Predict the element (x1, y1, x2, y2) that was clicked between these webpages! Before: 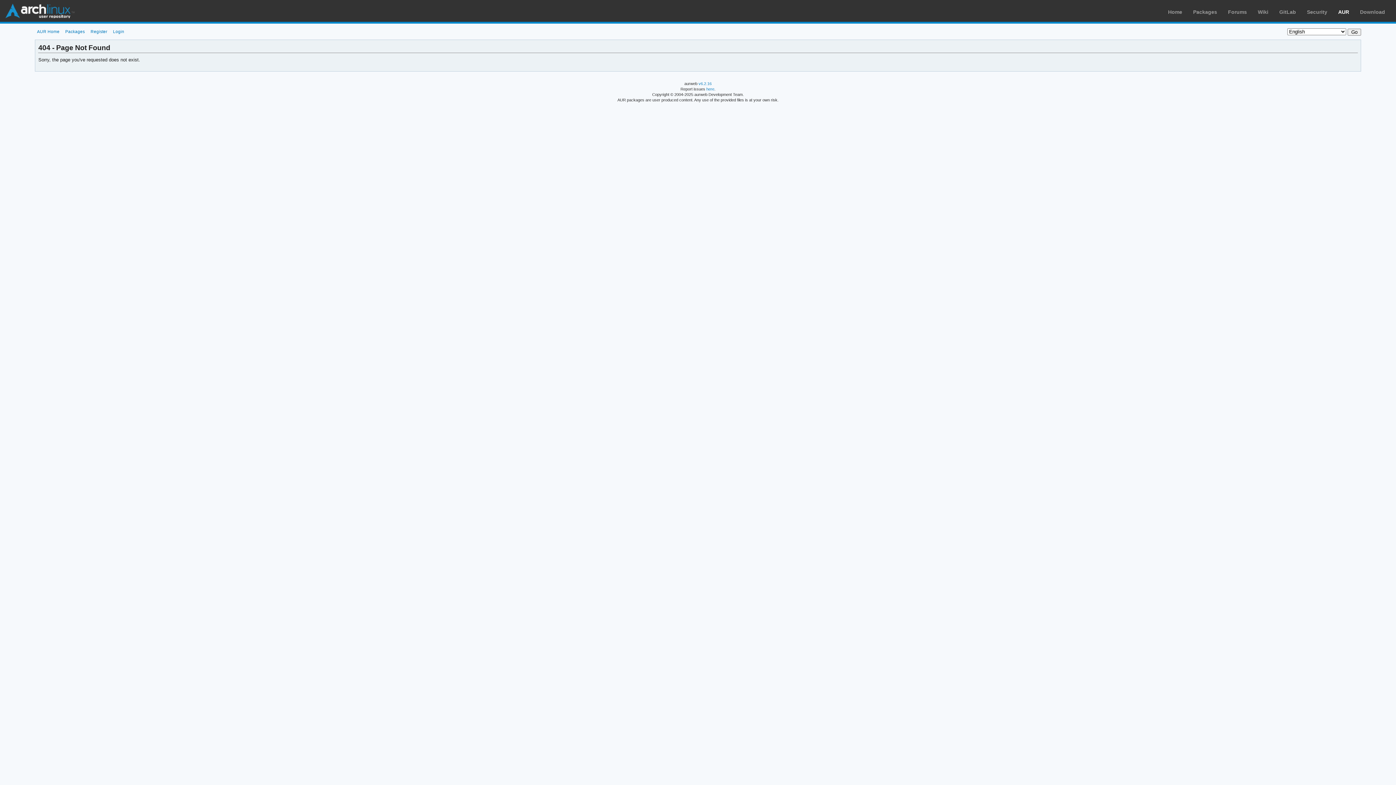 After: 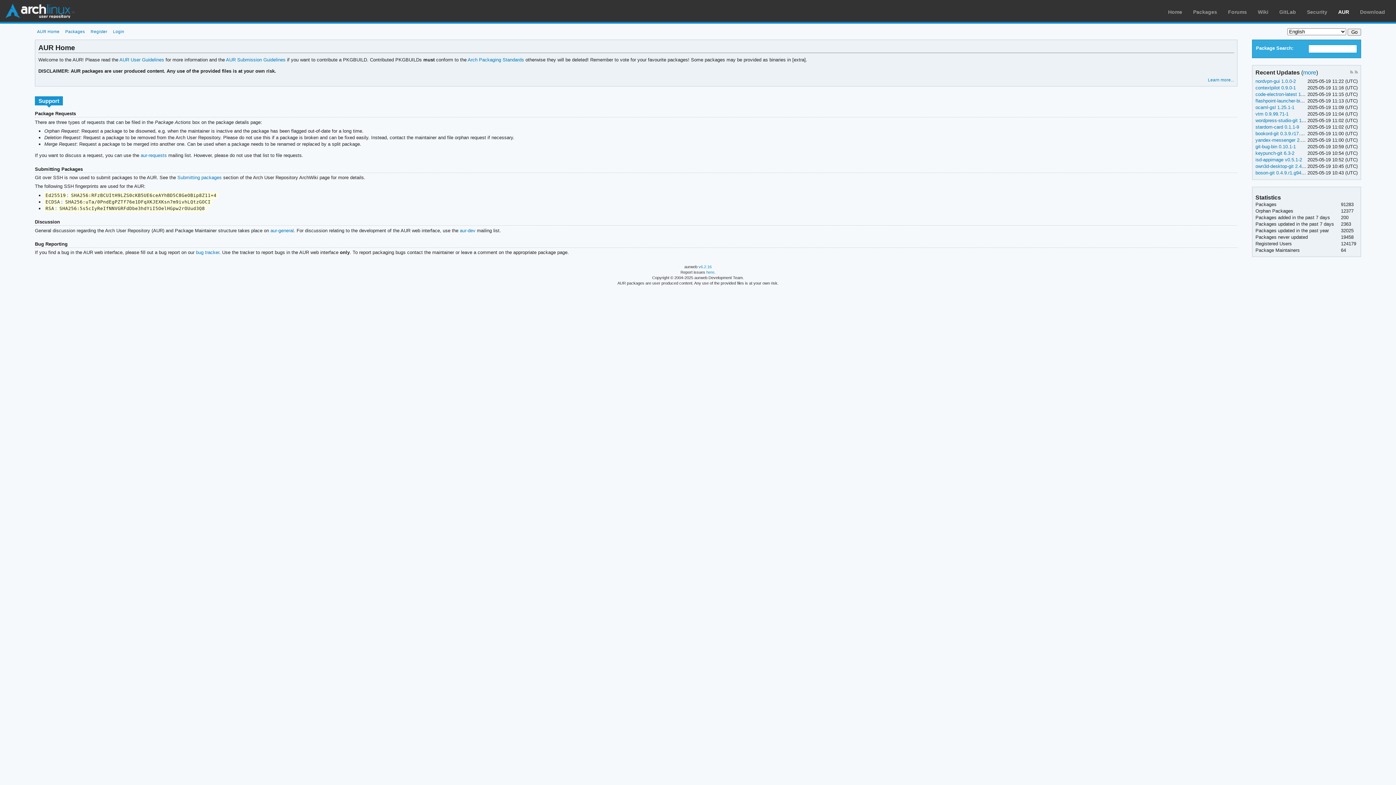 Action: bbox: (5, 3, 74, 18) label: Arch Linux User Repository